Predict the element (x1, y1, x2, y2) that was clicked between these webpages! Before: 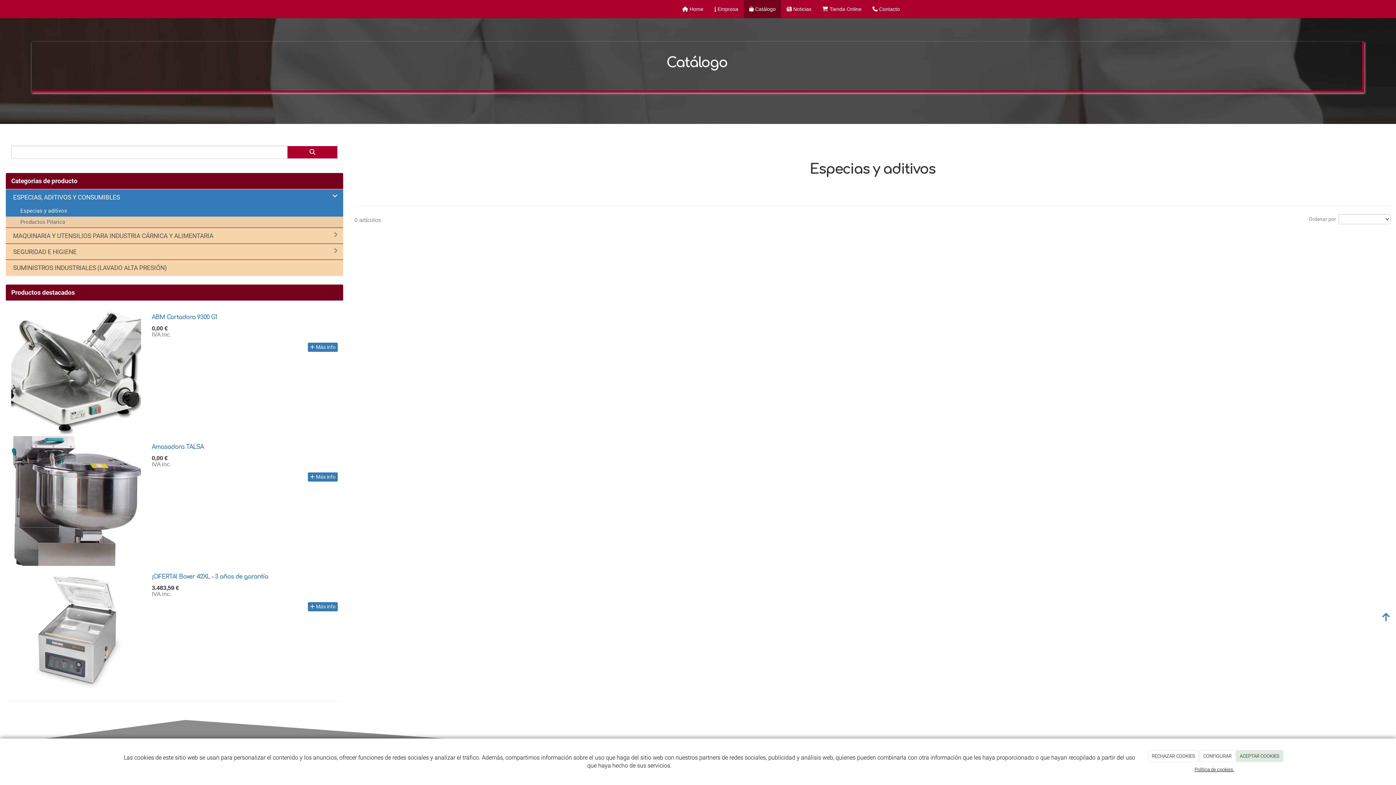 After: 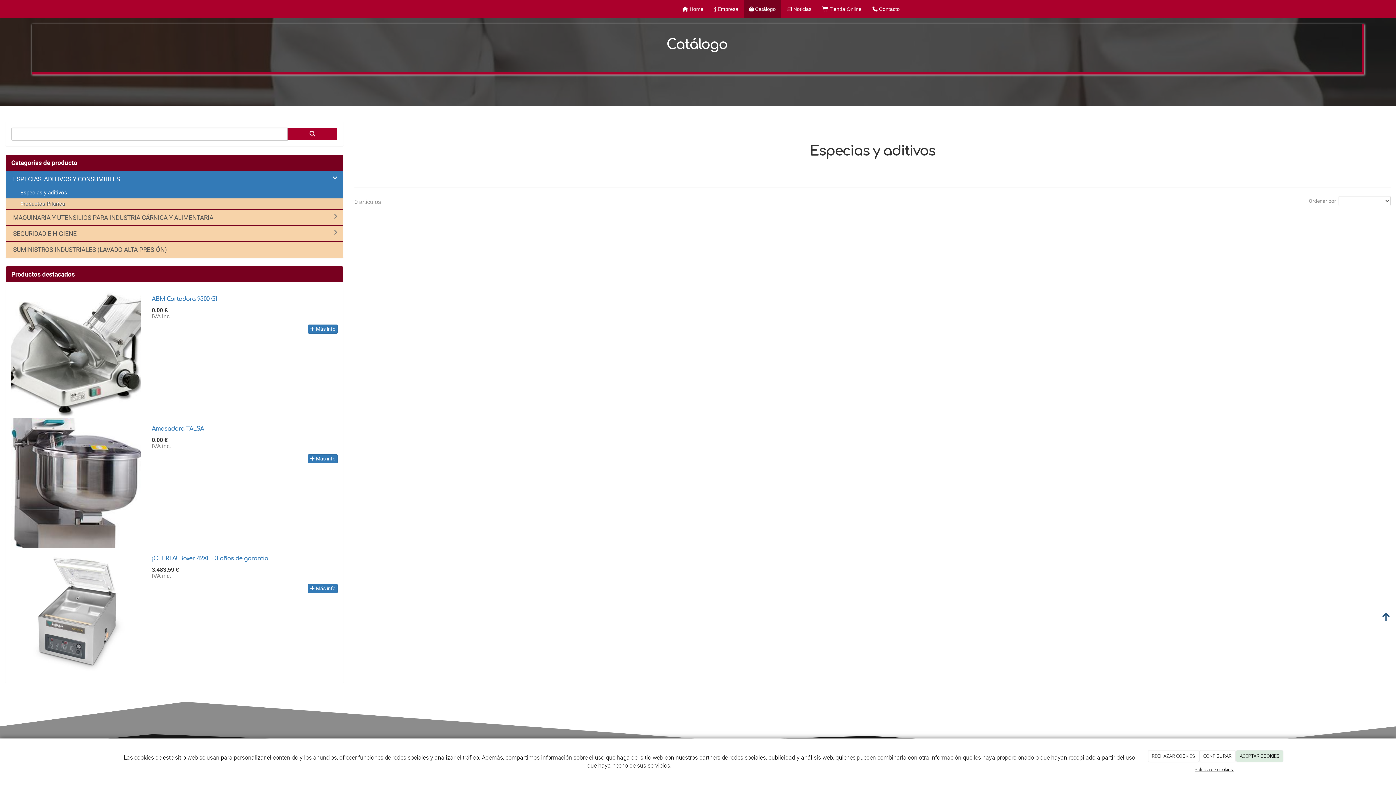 Action: bbox: (1376, 607, 1396, 628)